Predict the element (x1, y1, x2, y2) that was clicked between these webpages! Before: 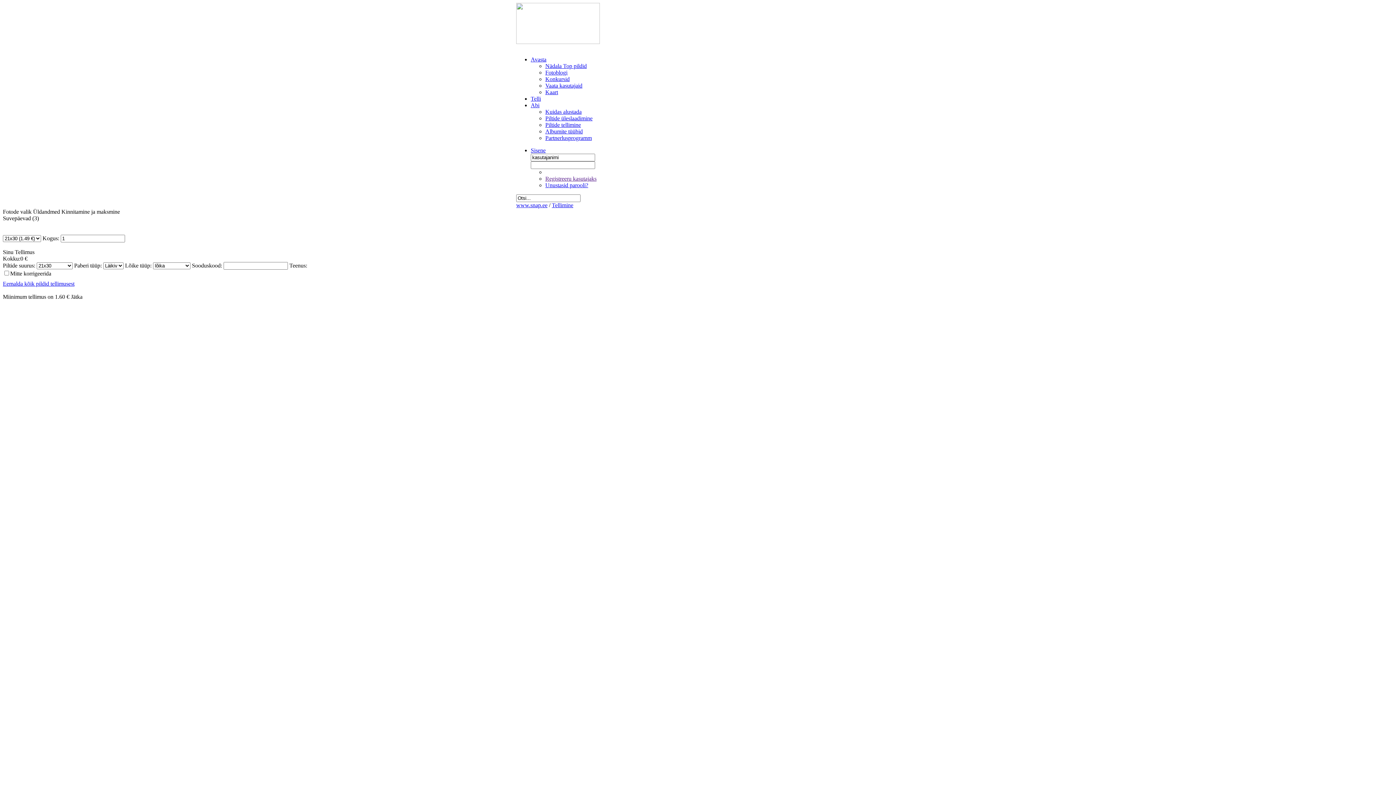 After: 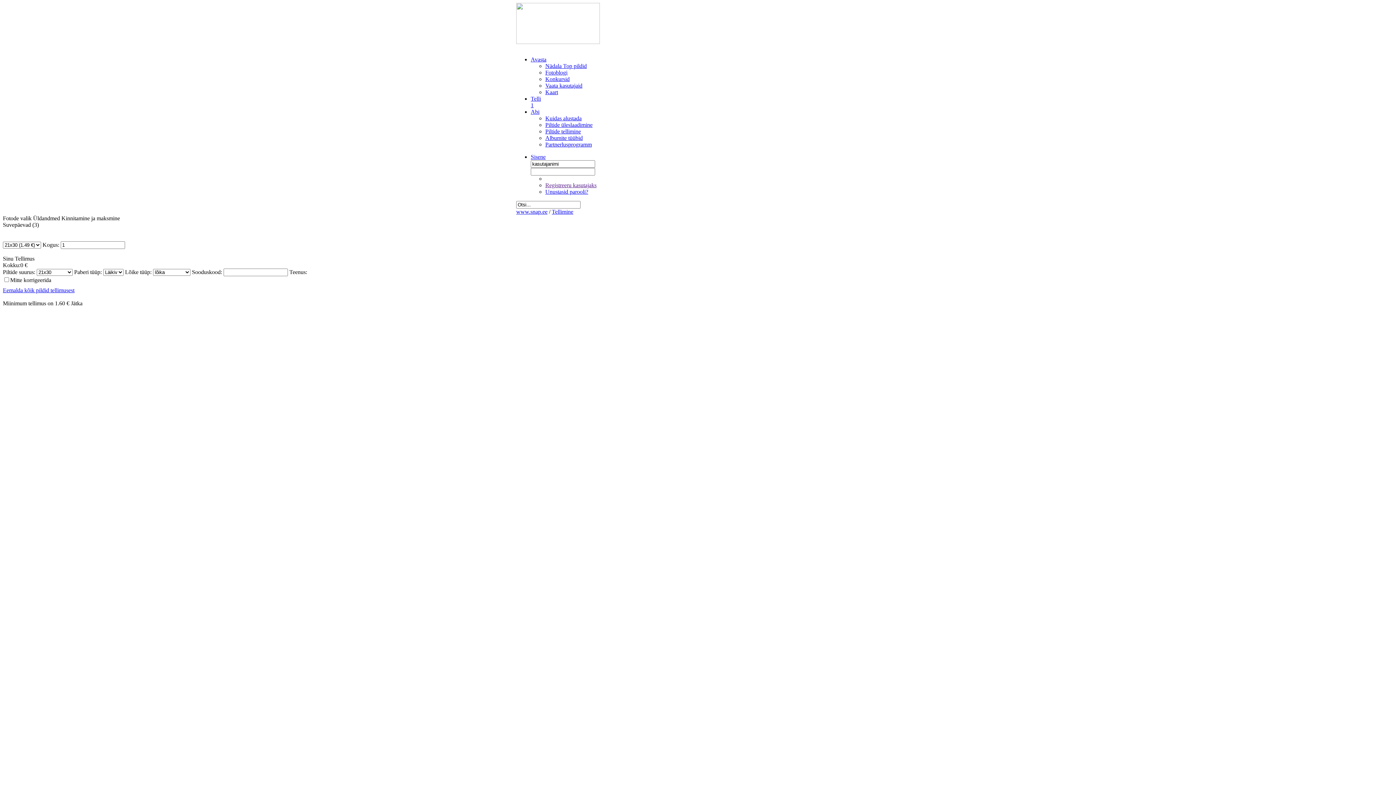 Action: bbox: (530, 95, 541, 101) label: Telli